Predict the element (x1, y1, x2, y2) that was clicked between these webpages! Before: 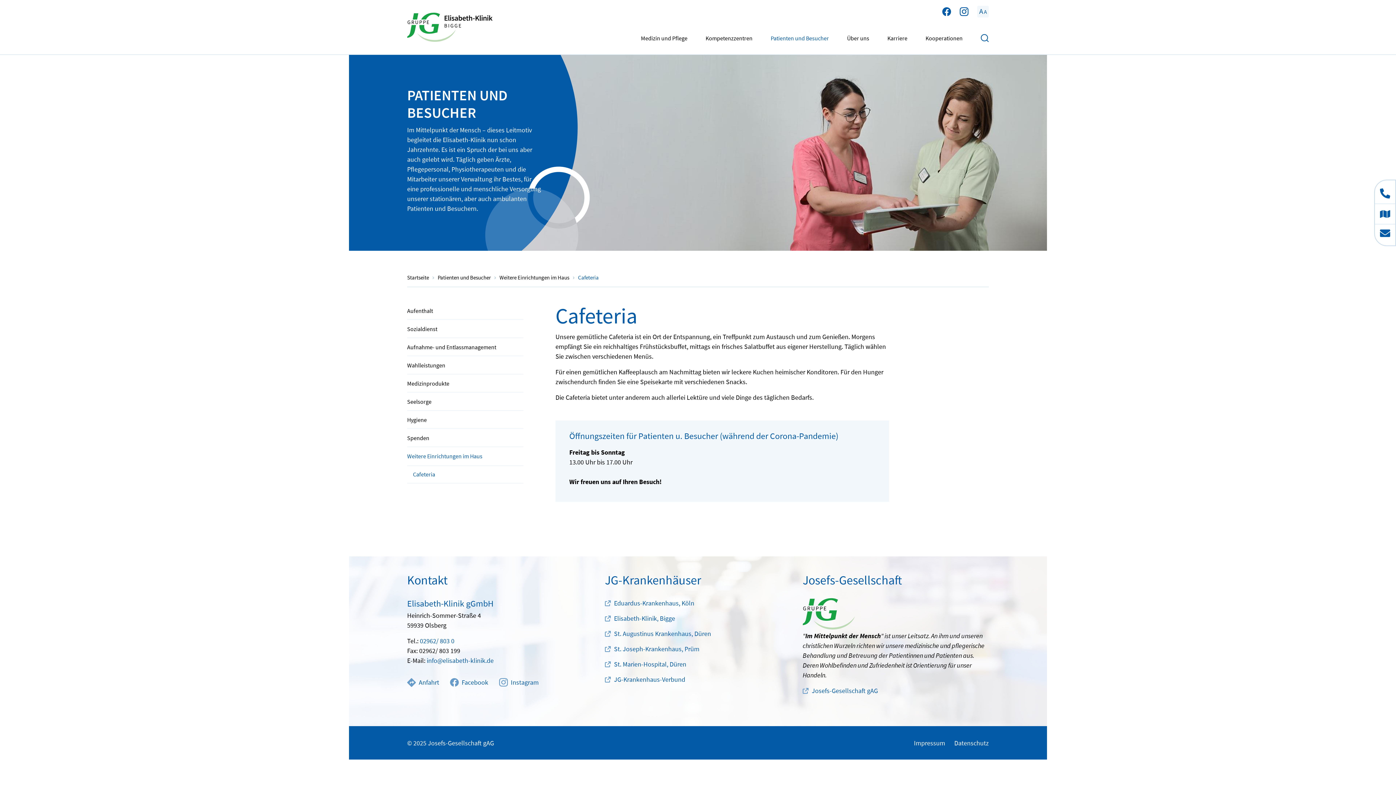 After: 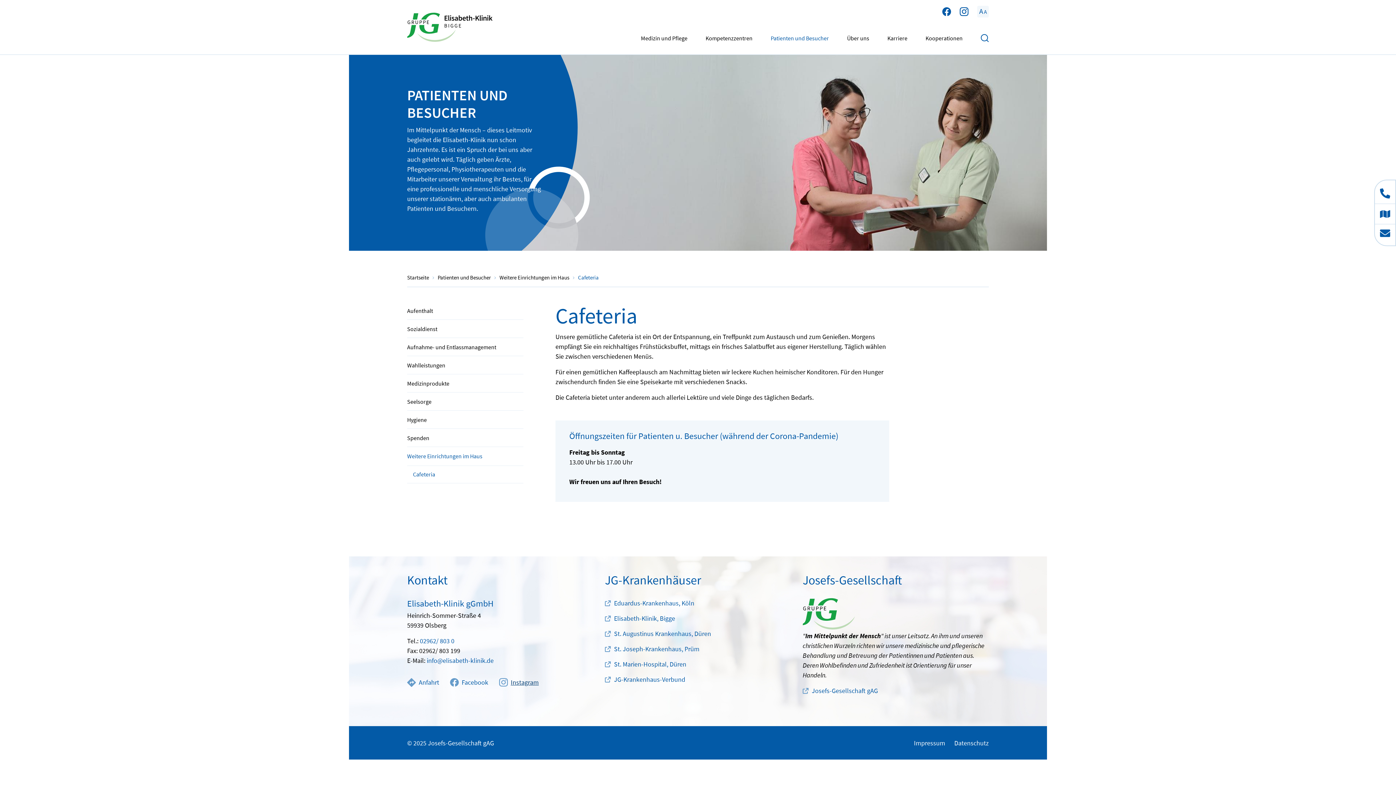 Action: bbox: (499, 678, 538, 687) label: Instagram